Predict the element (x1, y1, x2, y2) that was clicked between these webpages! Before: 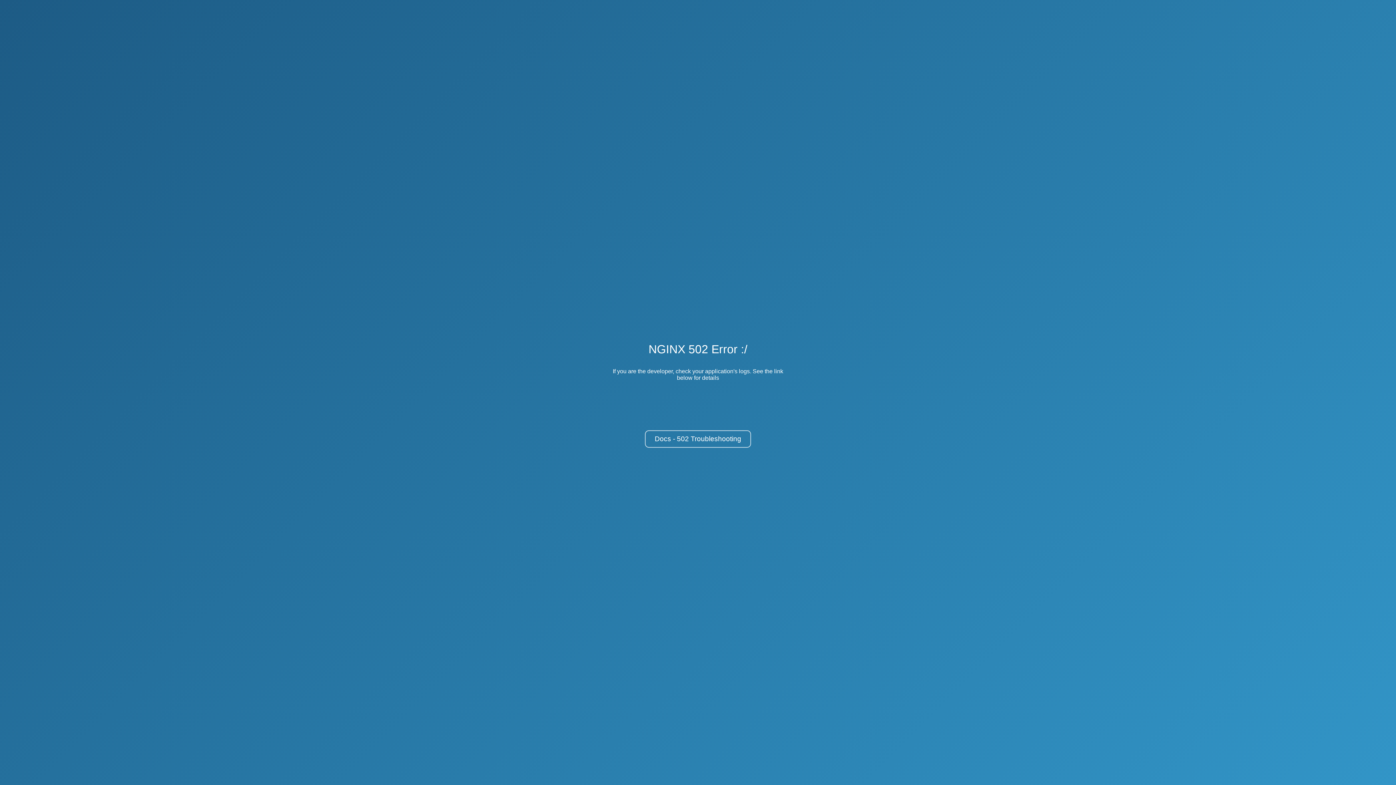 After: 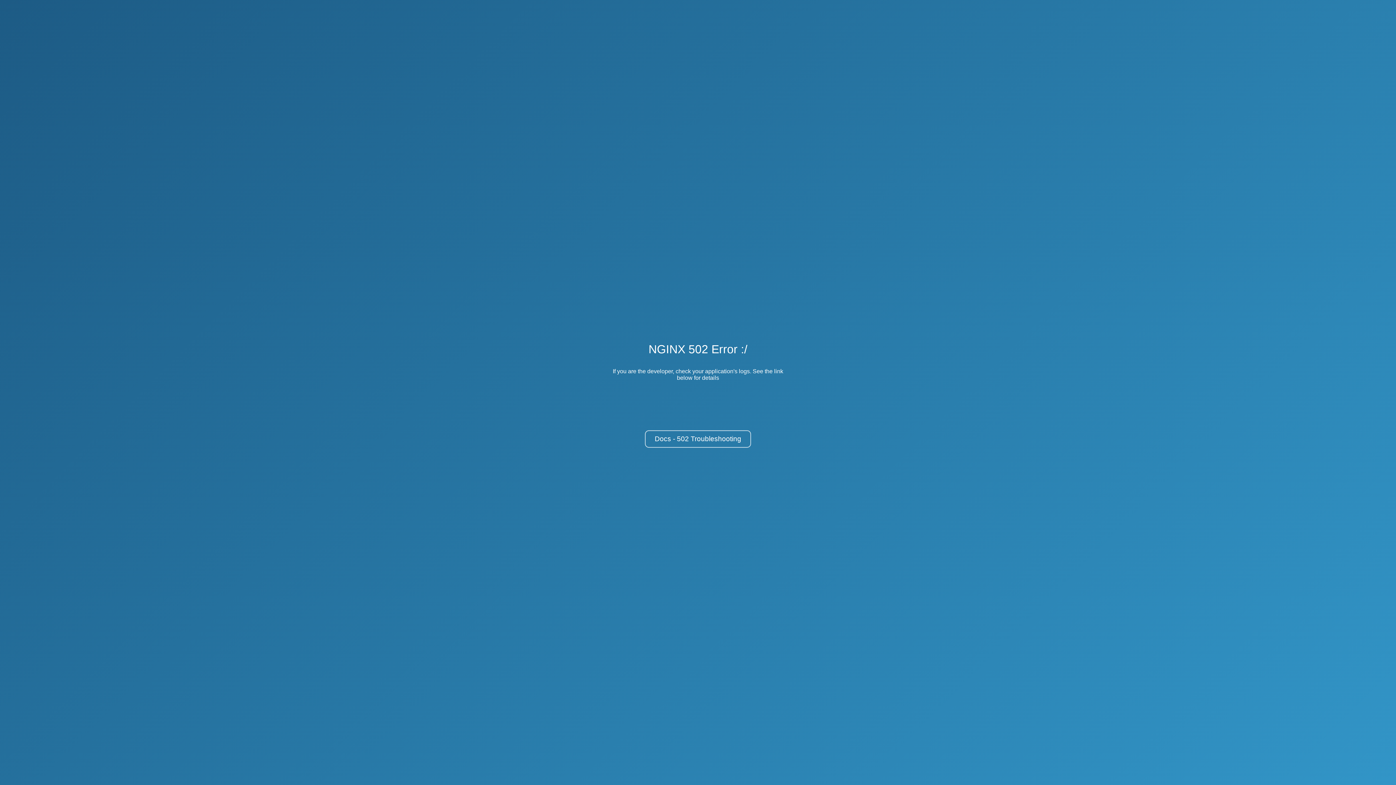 Action: label: Docs - 502 Troubleshooting bbox: (645, 430, 751, 448)